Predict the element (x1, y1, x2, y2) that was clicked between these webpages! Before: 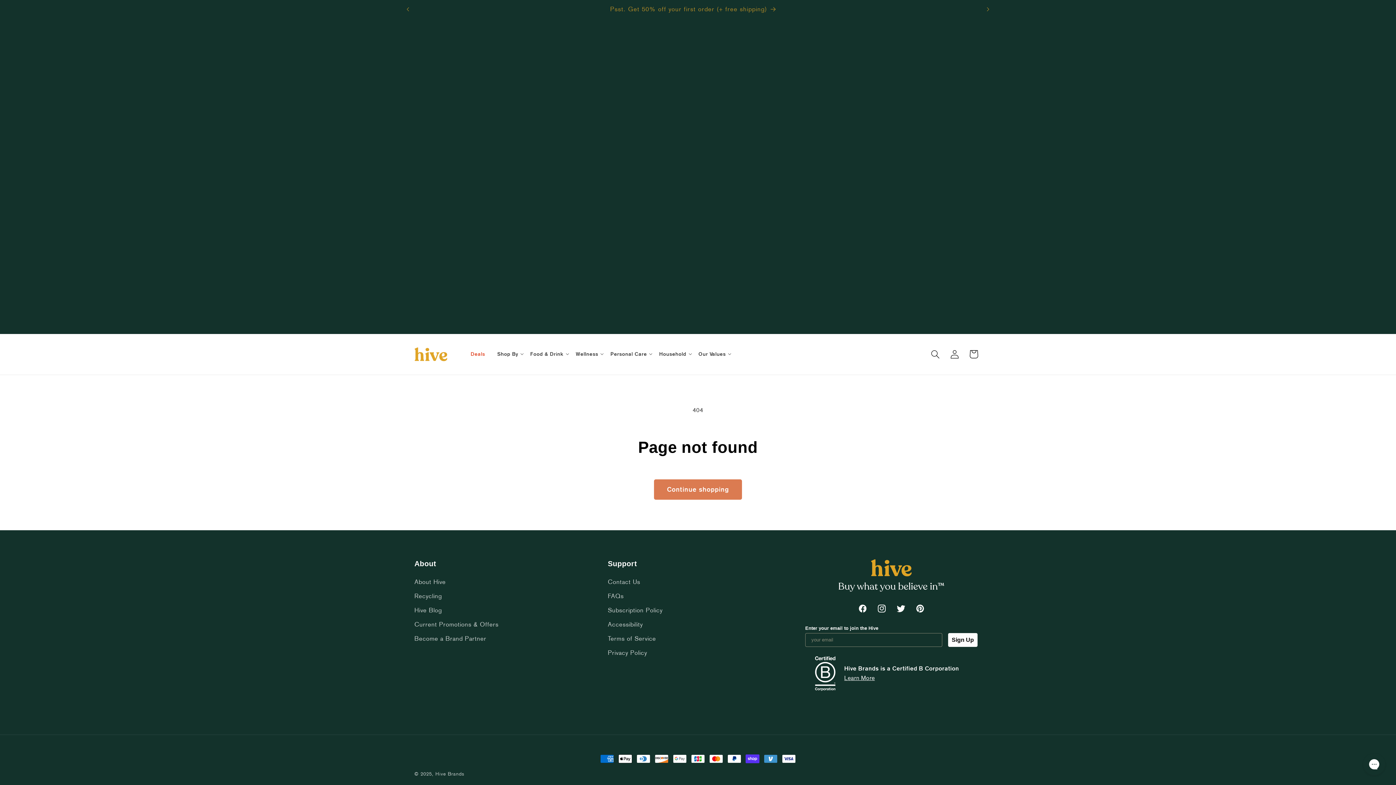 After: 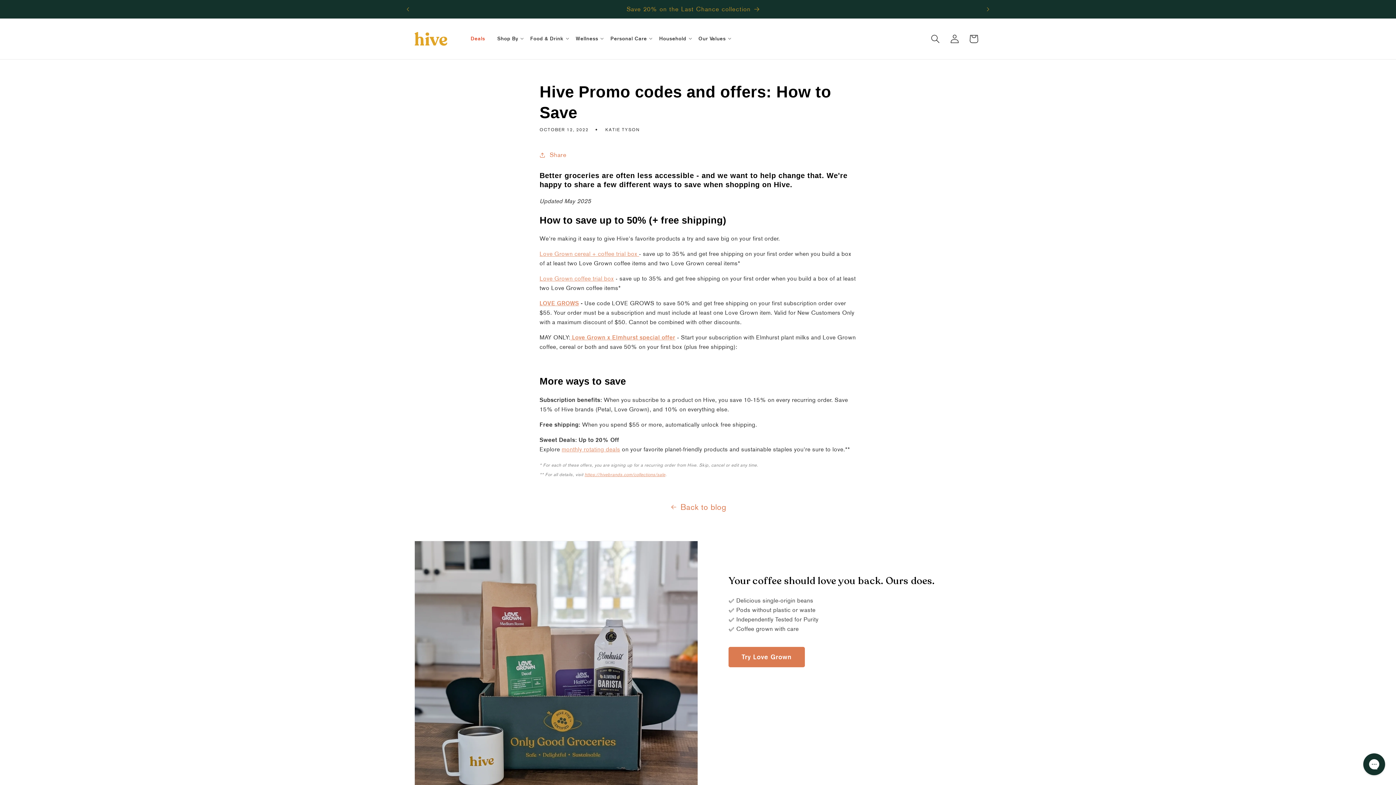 Action: bbox: (414, 618, 505, 632) label: Current Promotions & Offers